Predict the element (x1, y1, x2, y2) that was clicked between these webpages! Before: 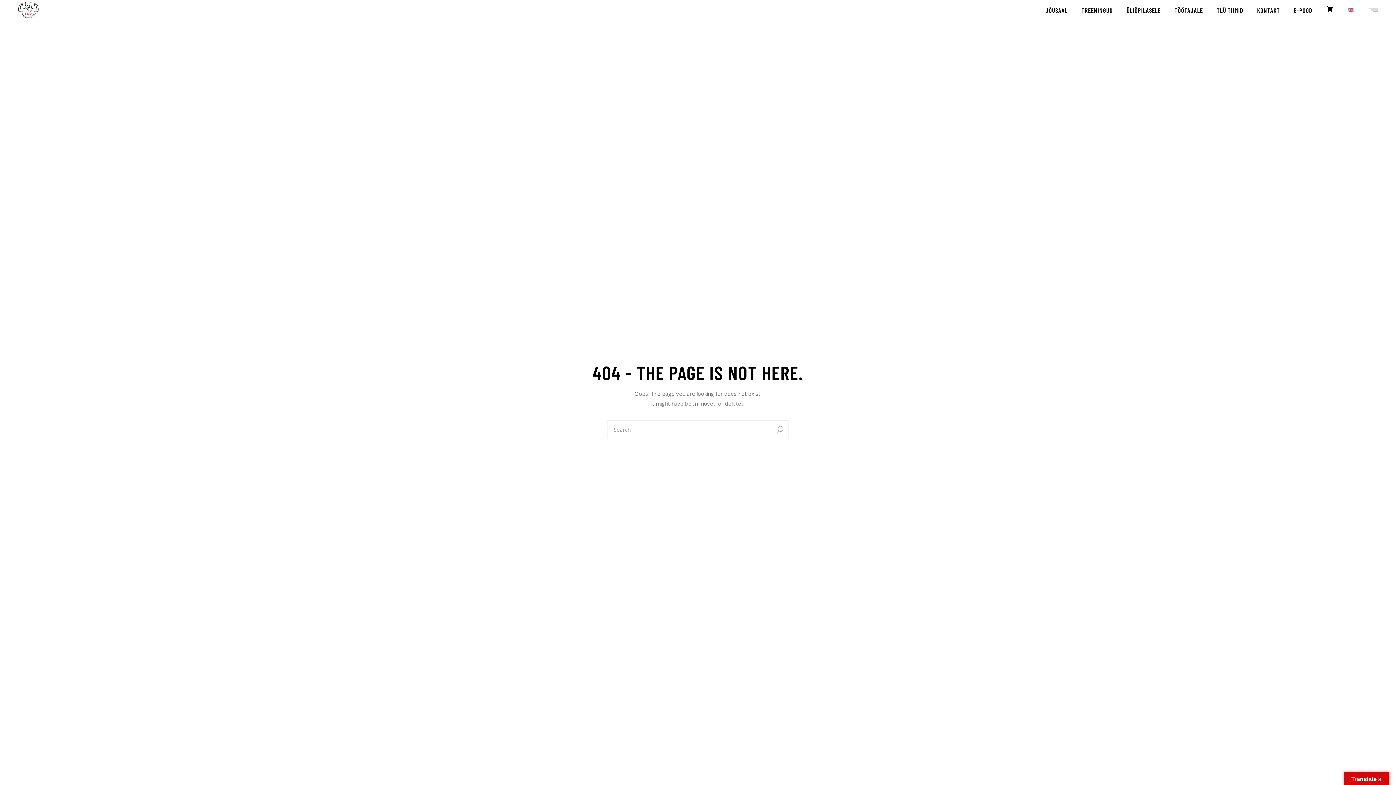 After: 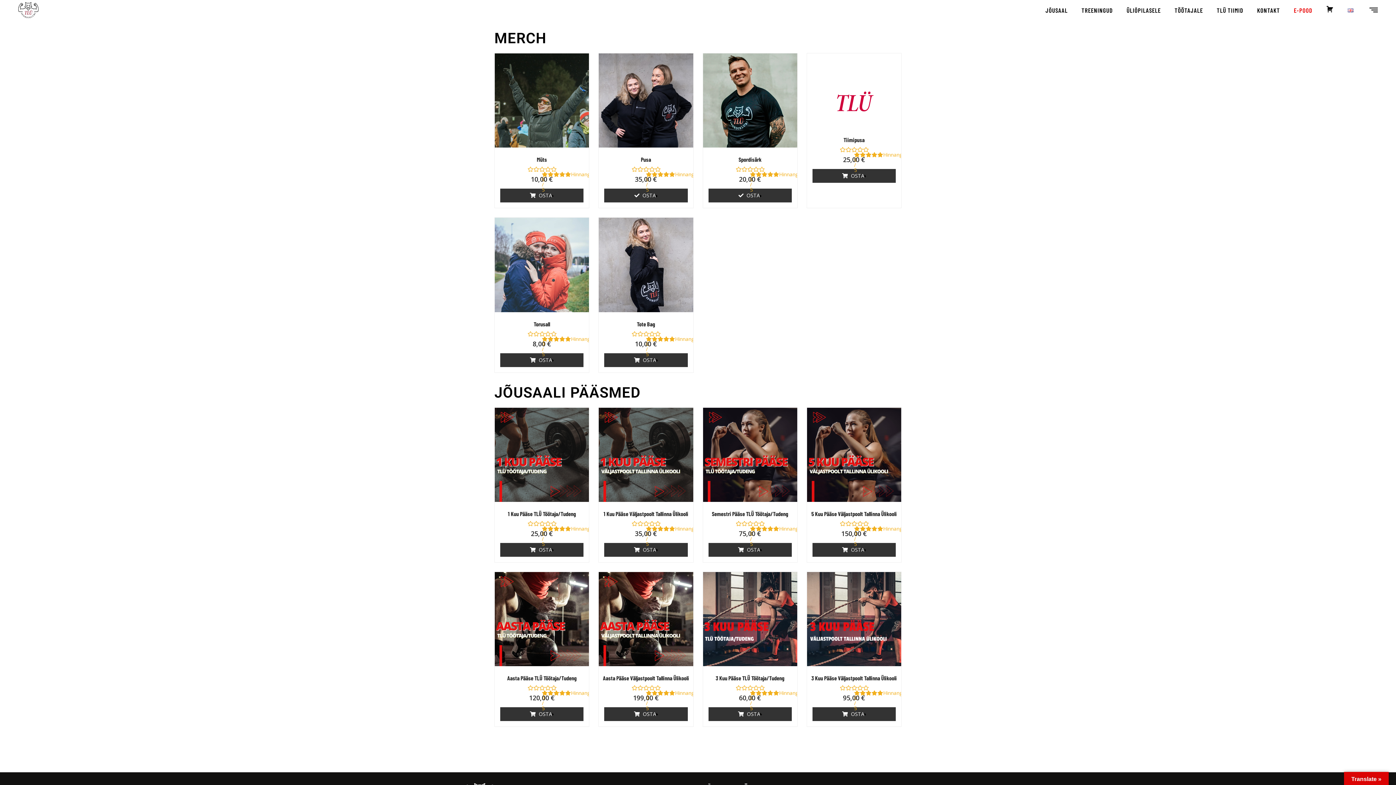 Action: bbox: (1294, 0, 1312, 20) label: E-POOD